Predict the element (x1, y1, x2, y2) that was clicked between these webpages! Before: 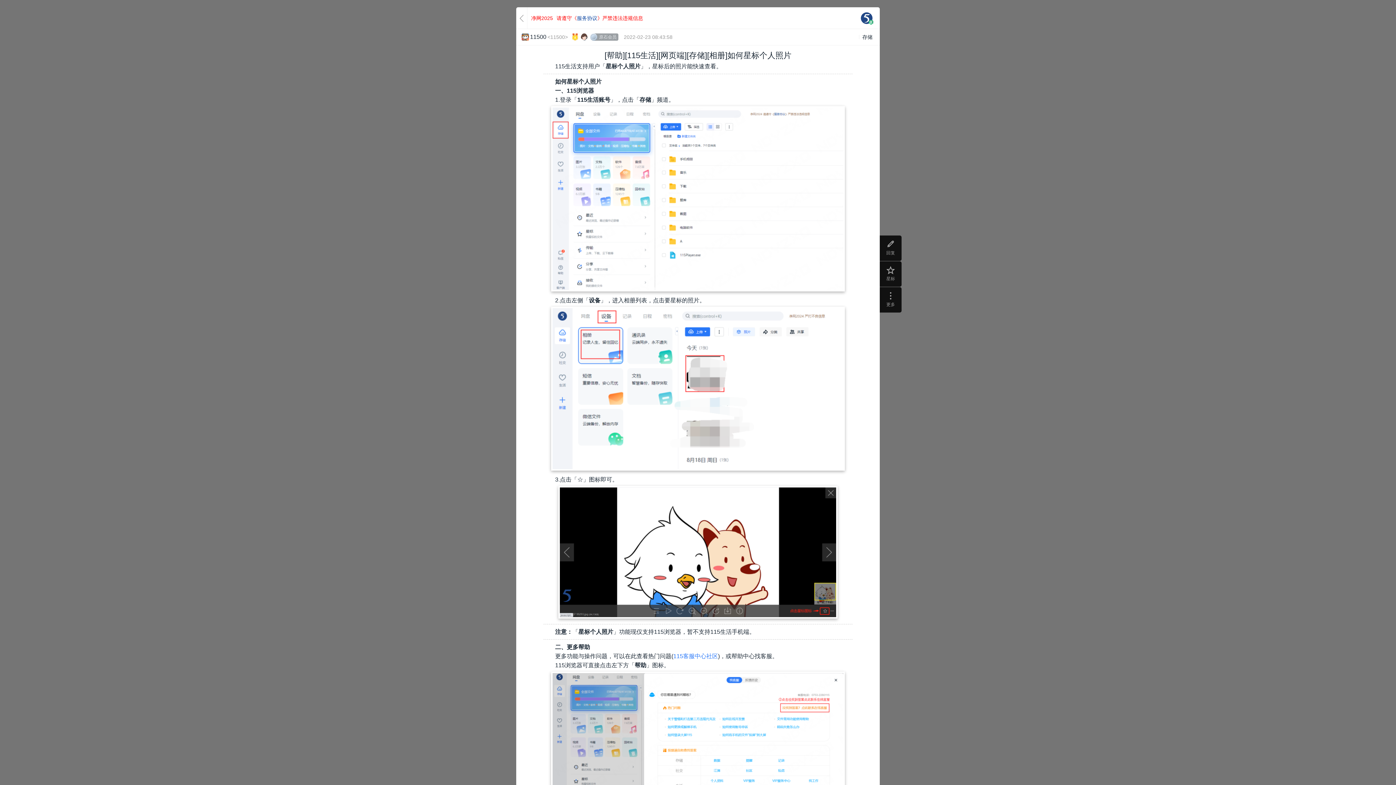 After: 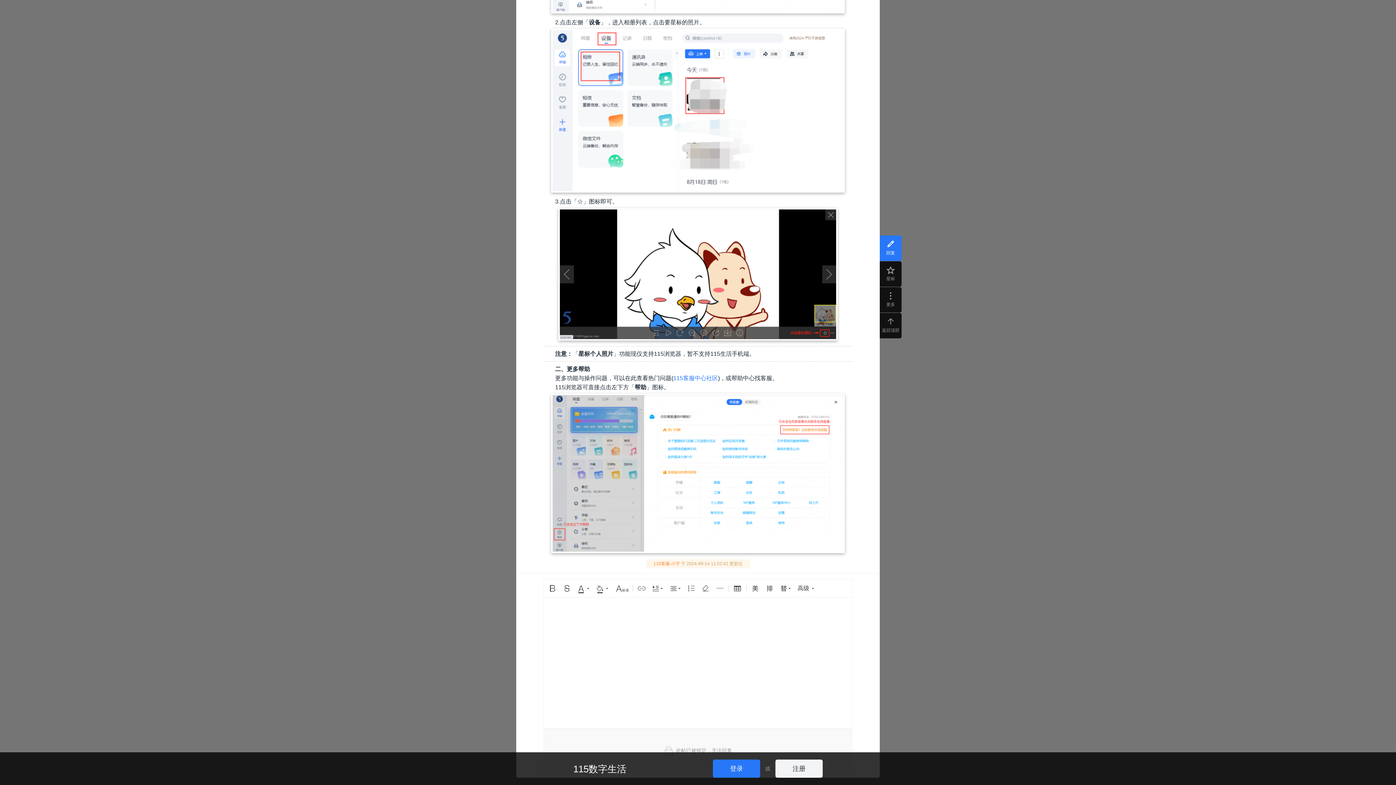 Action: bbox: (880, 235, 901, 261) label: 回复